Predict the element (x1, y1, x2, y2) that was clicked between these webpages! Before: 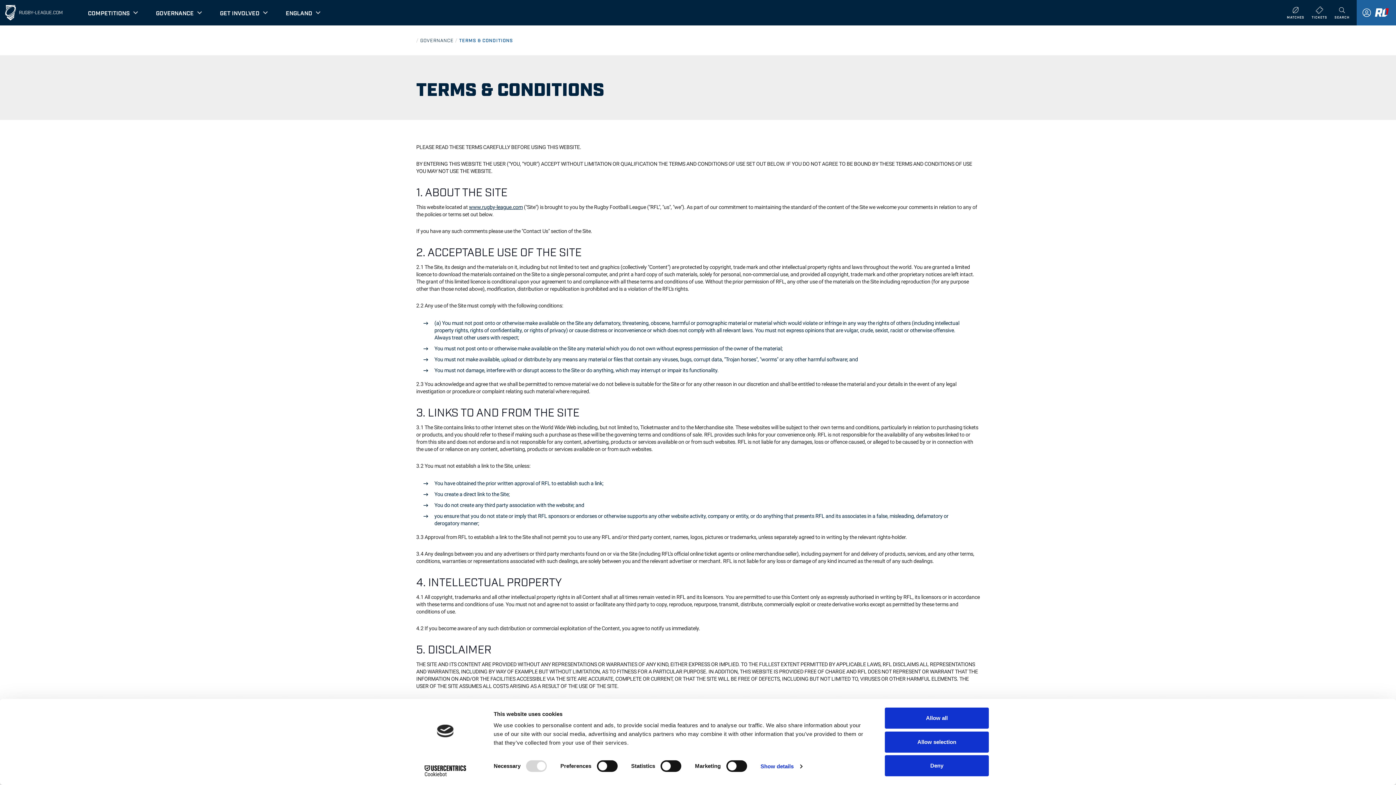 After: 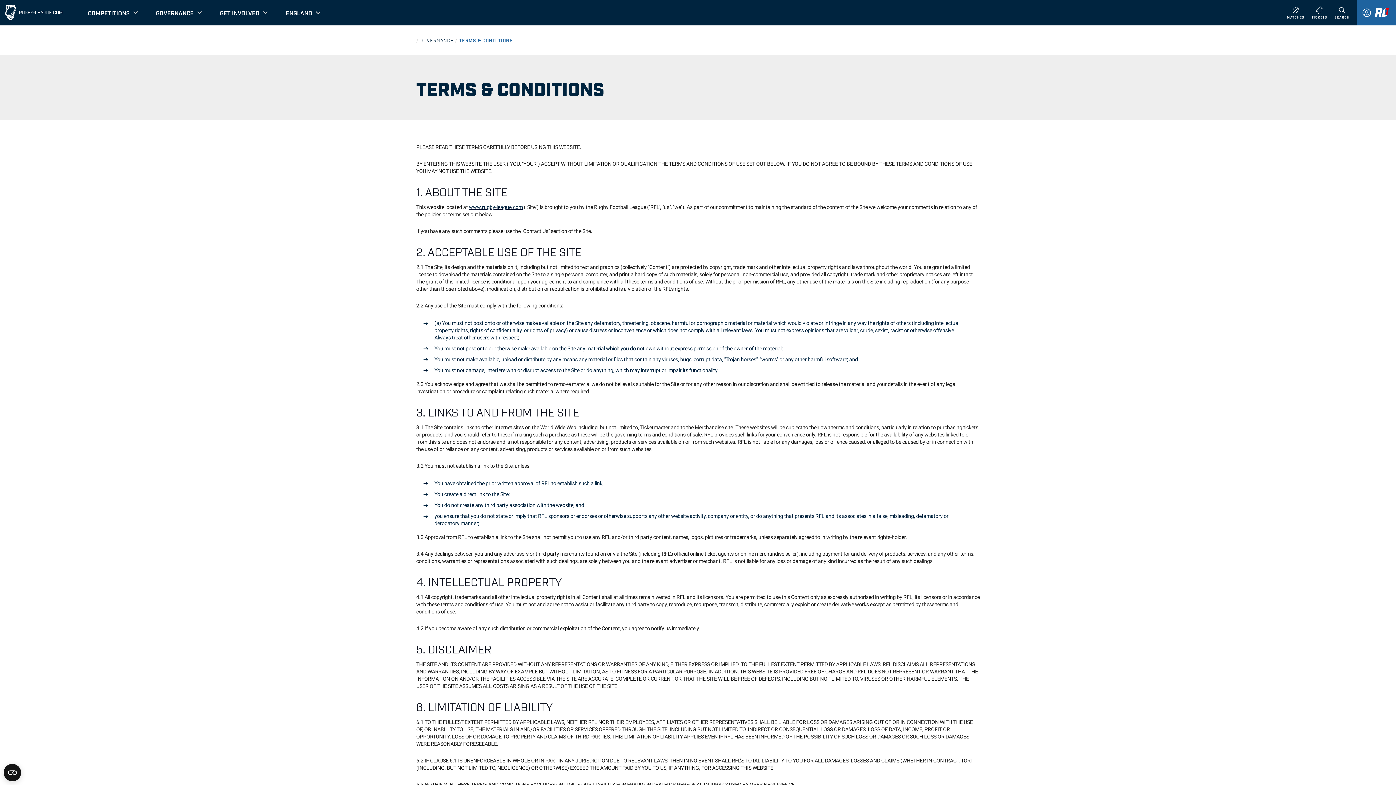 Action: label: Allow all bbox: (885, 708, 989, 729)